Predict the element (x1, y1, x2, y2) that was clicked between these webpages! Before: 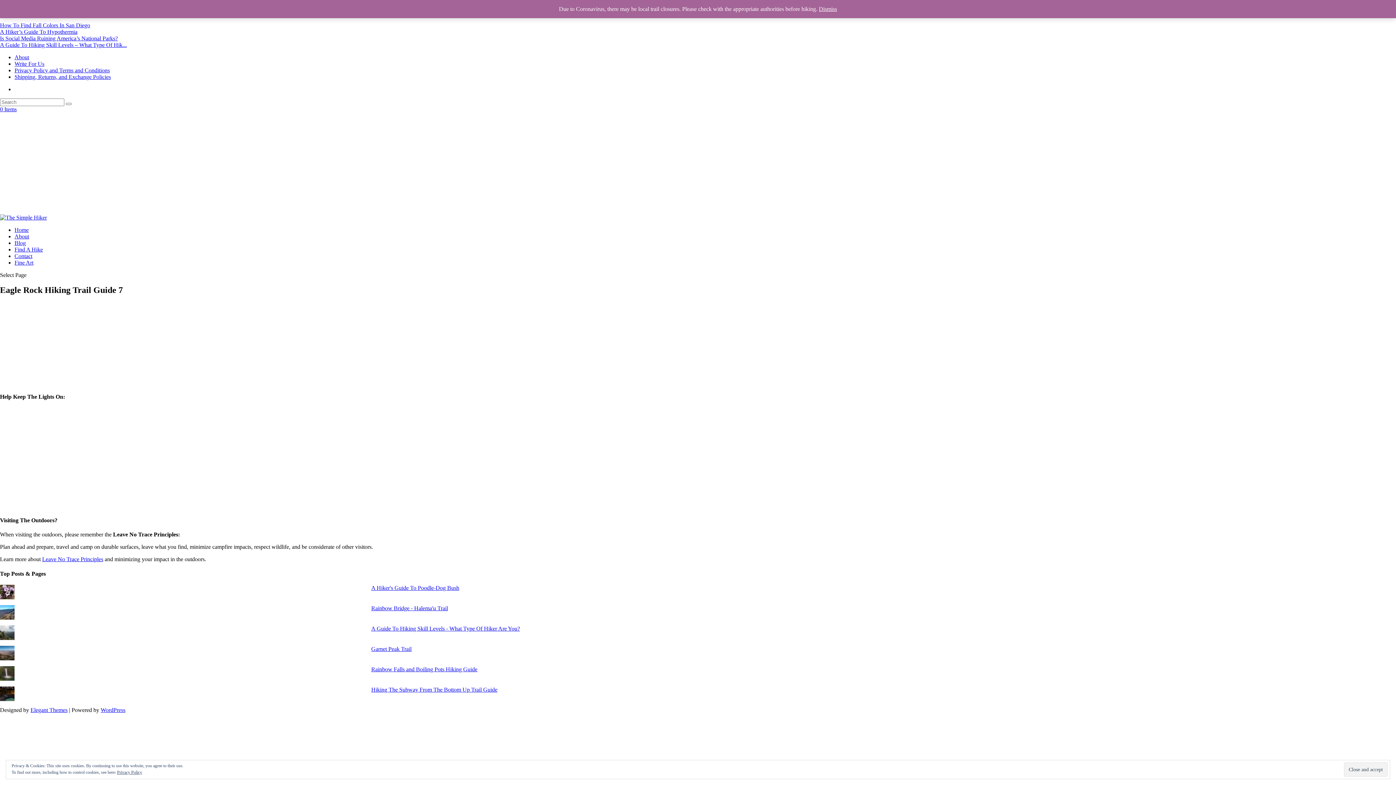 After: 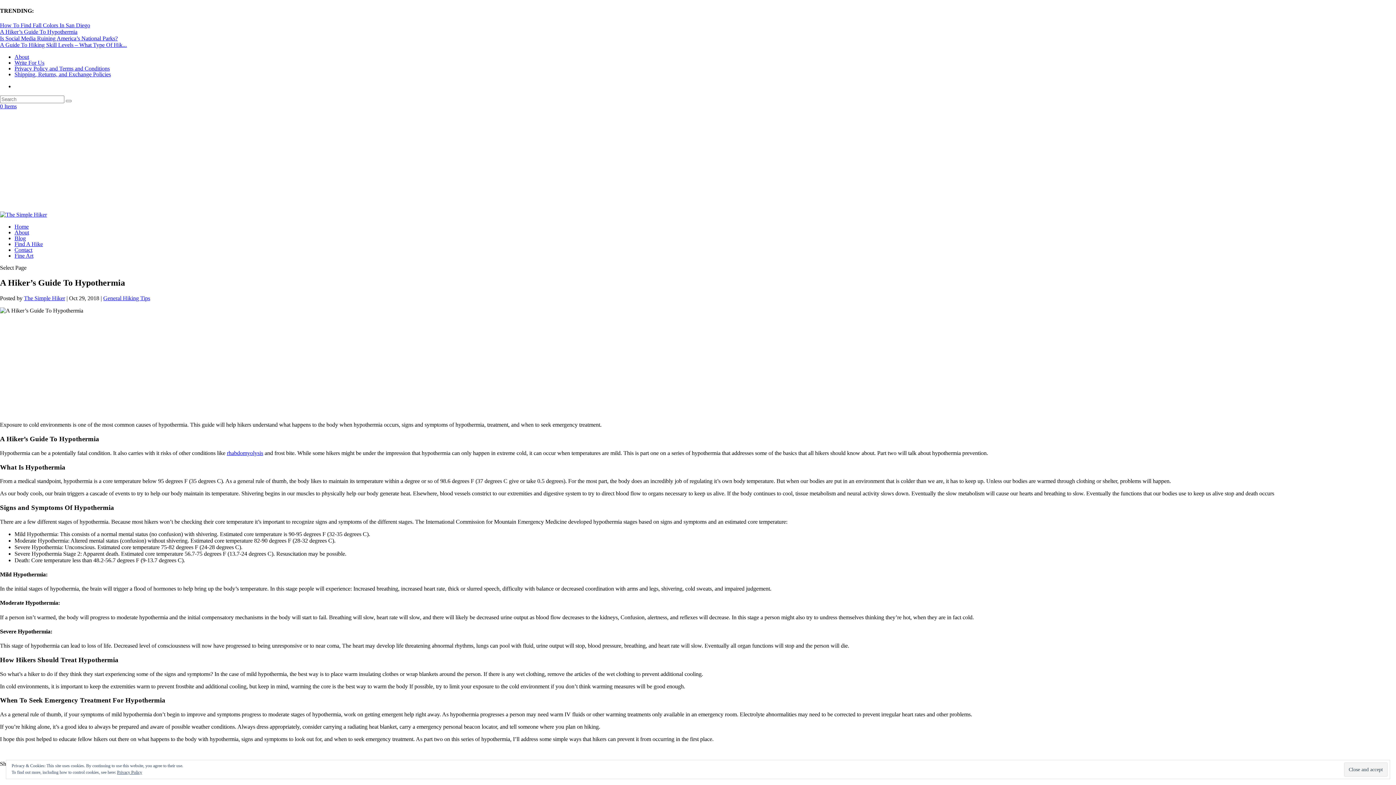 Action: bbox: (0, 28, 77, 34) label: A Hiker’s Guide To Hypothermia